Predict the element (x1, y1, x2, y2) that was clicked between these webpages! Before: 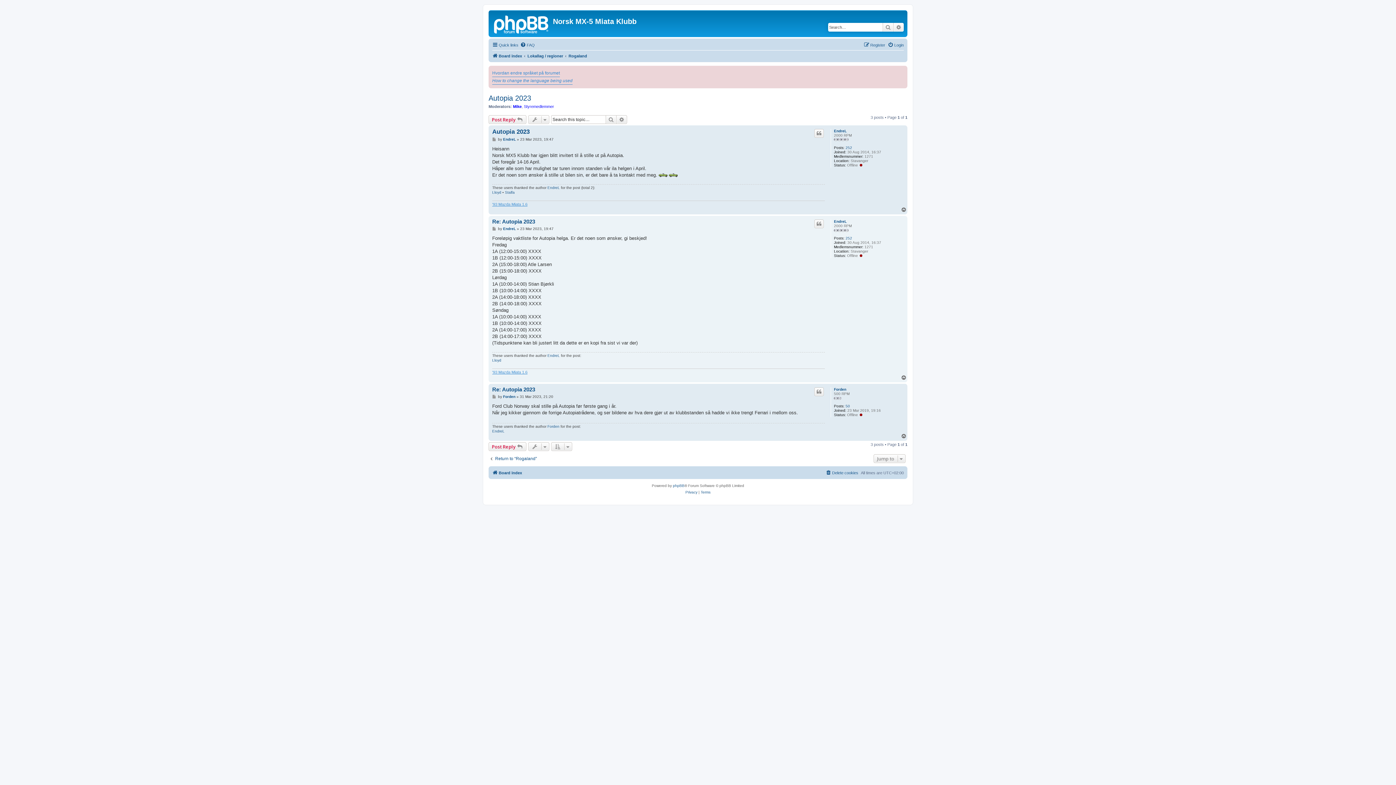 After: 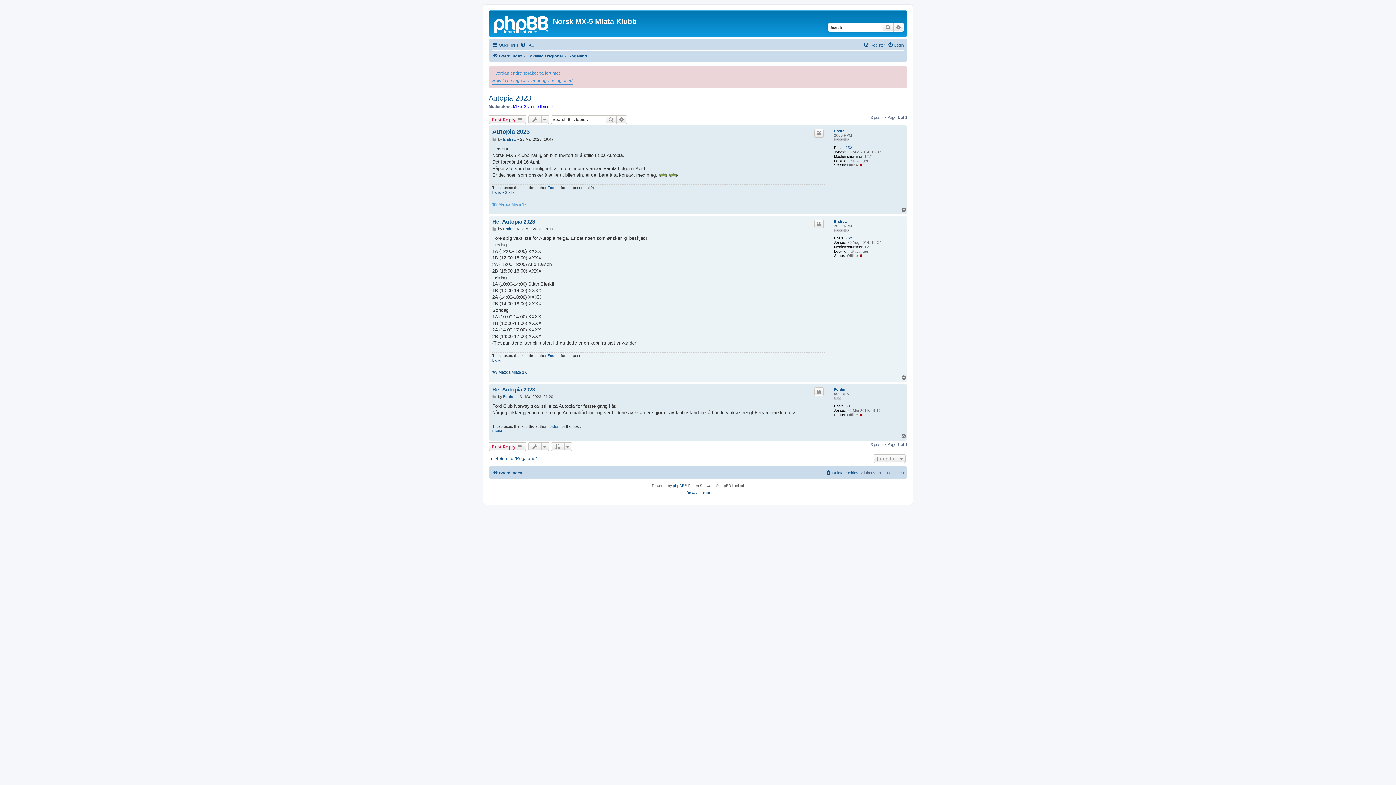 Action: label: '93 Mazda Miata 1.6 bbox: (492, 369, 527, 375)